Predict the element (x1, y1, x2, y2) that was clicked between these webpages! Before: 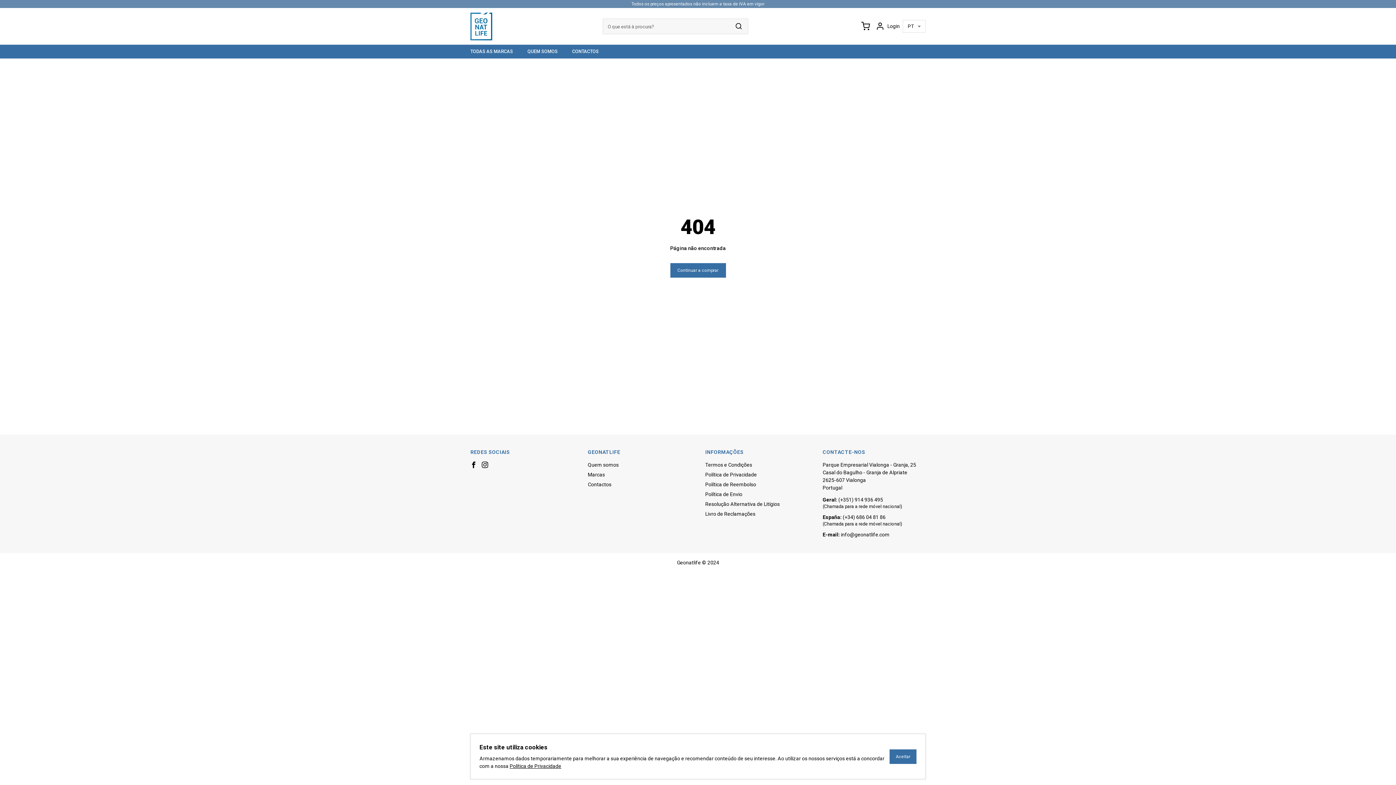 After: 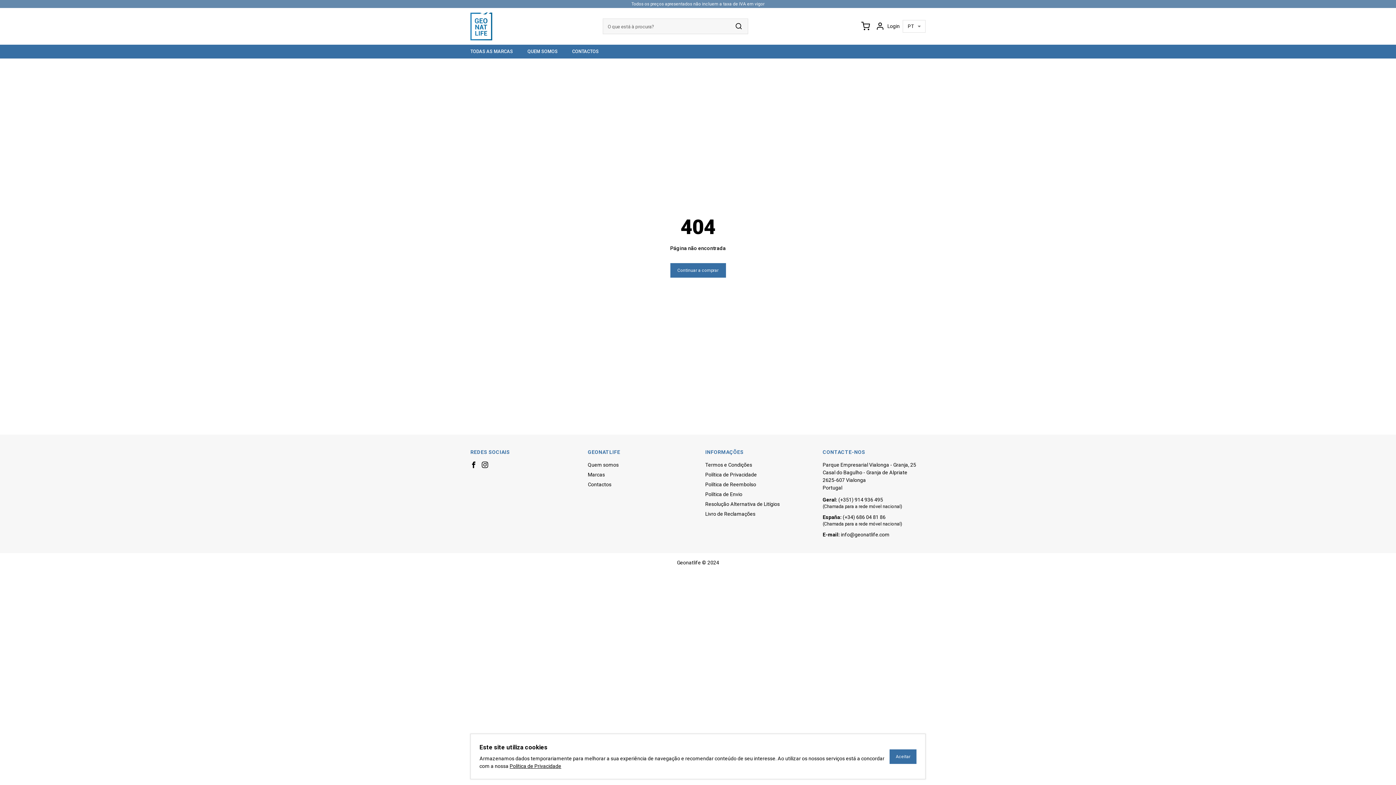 Action: bbox: (509, 763, 561, 769) label: Política de Privacidade